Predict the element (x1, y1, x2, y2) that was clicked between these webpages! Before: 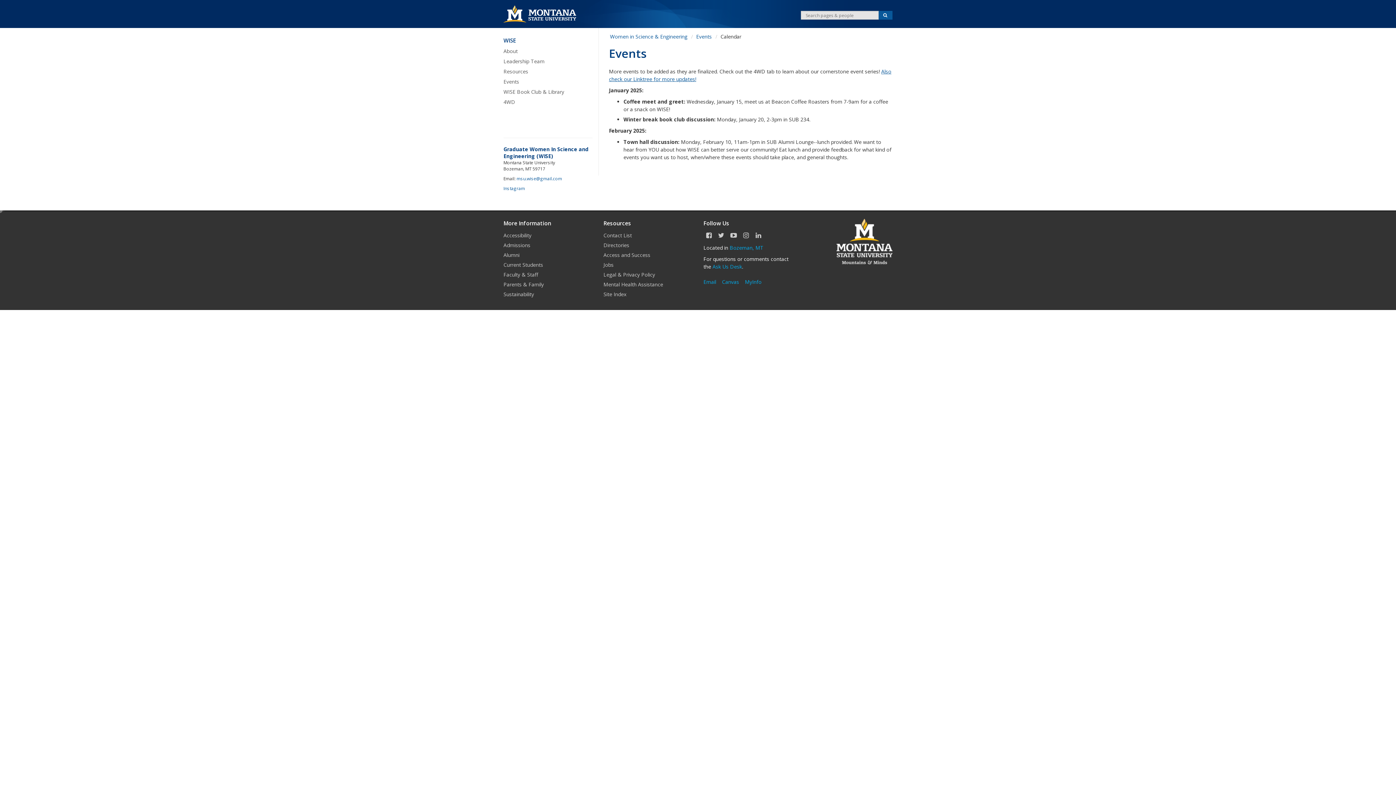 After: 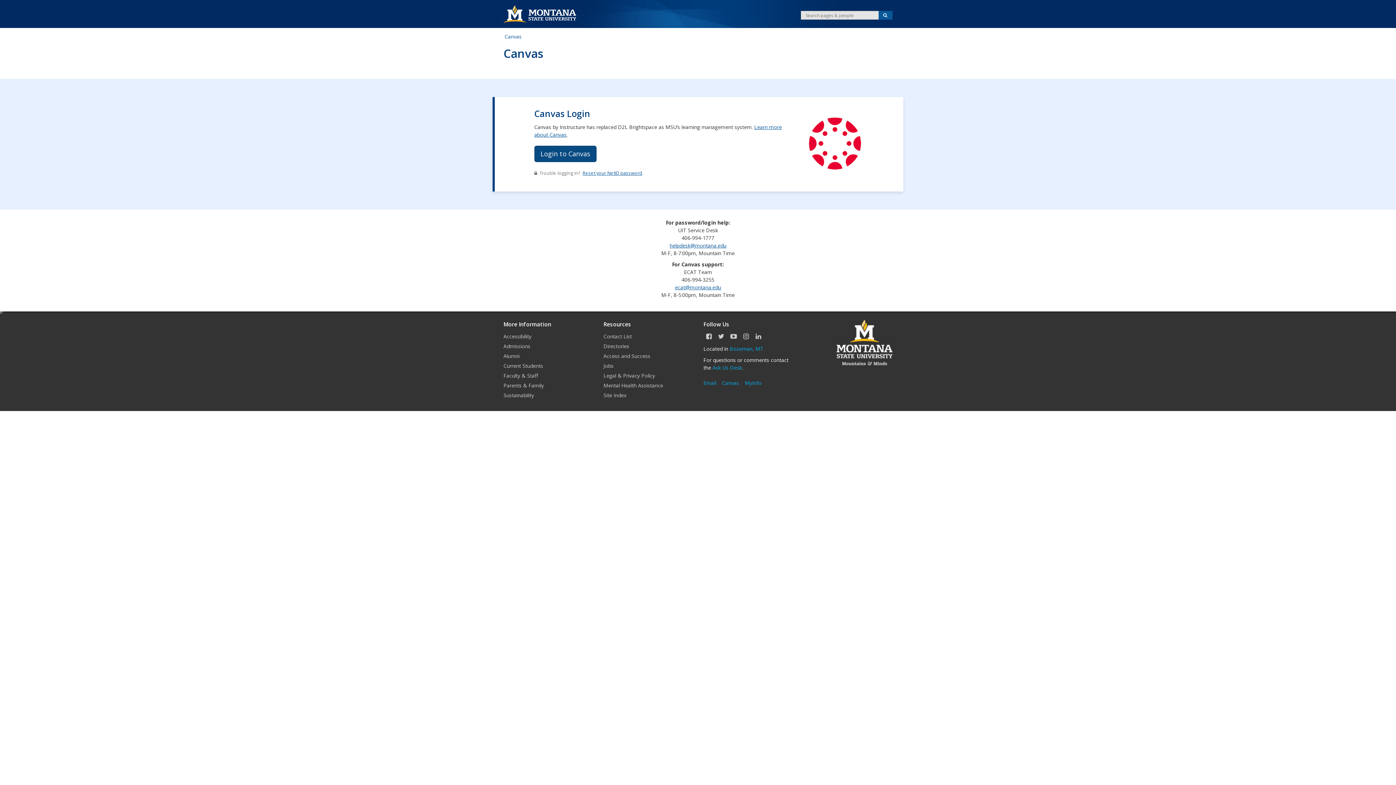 Action: label: Canvas bbox: (722, 278, 739, 285)